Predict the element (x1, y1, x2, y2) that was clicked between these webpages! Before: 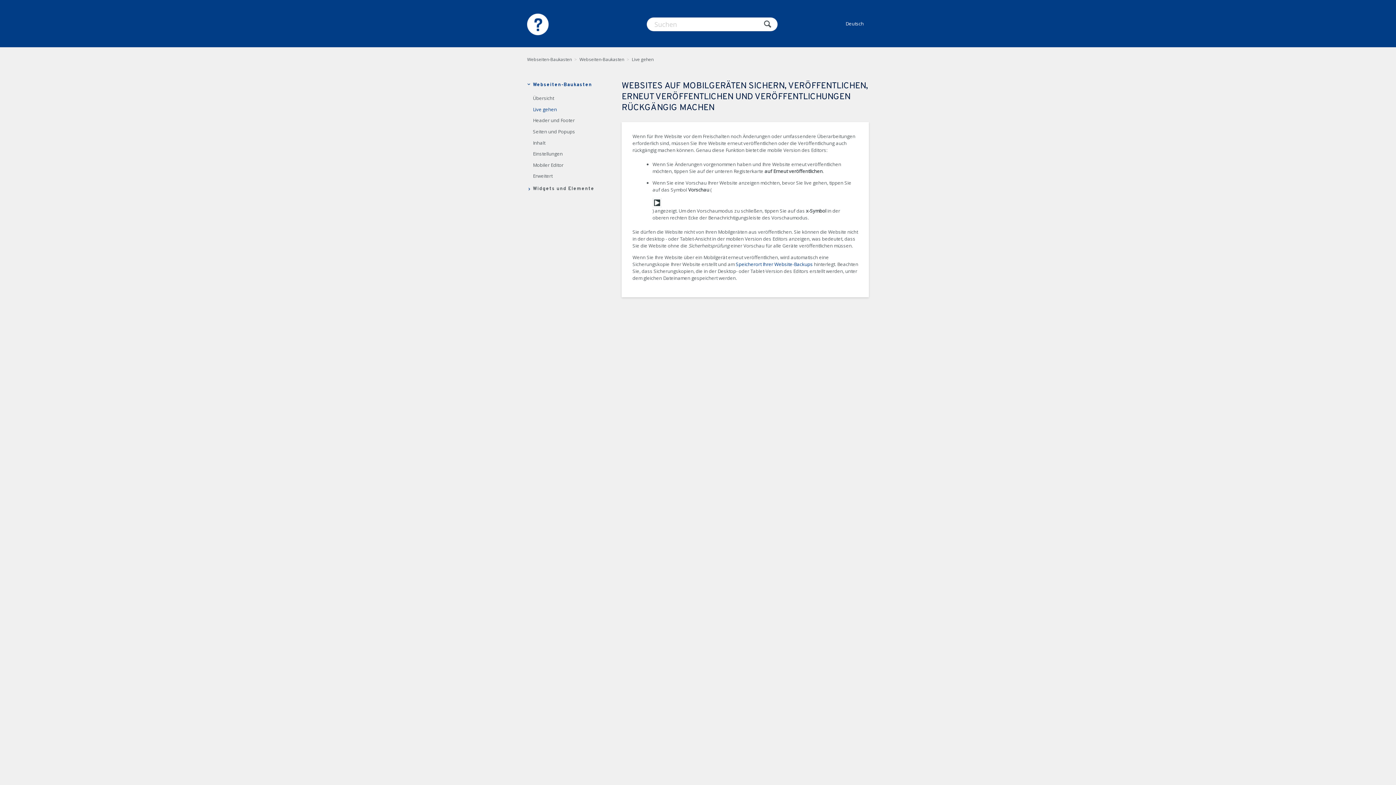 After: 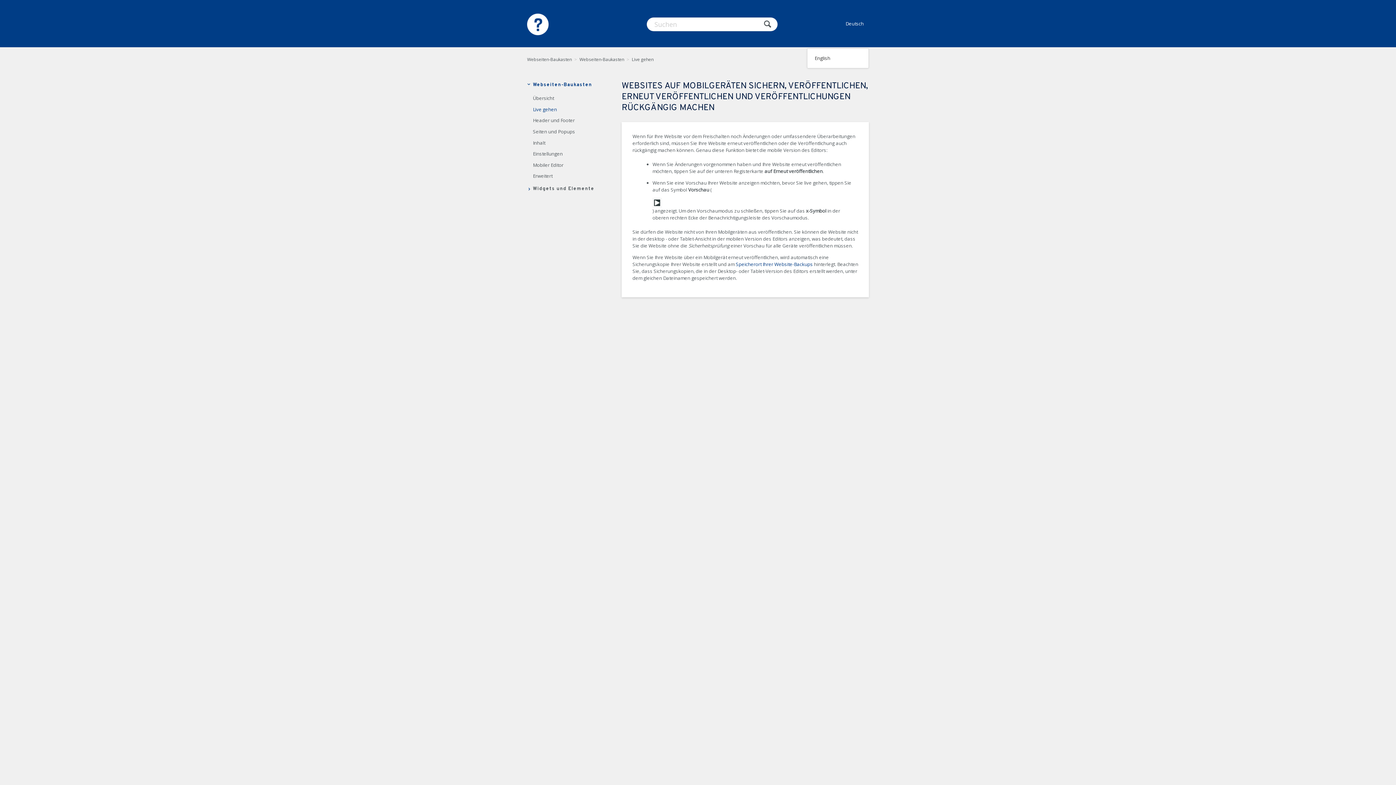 Action: bbox: (845, 0, 869, 47) label: Deutsch